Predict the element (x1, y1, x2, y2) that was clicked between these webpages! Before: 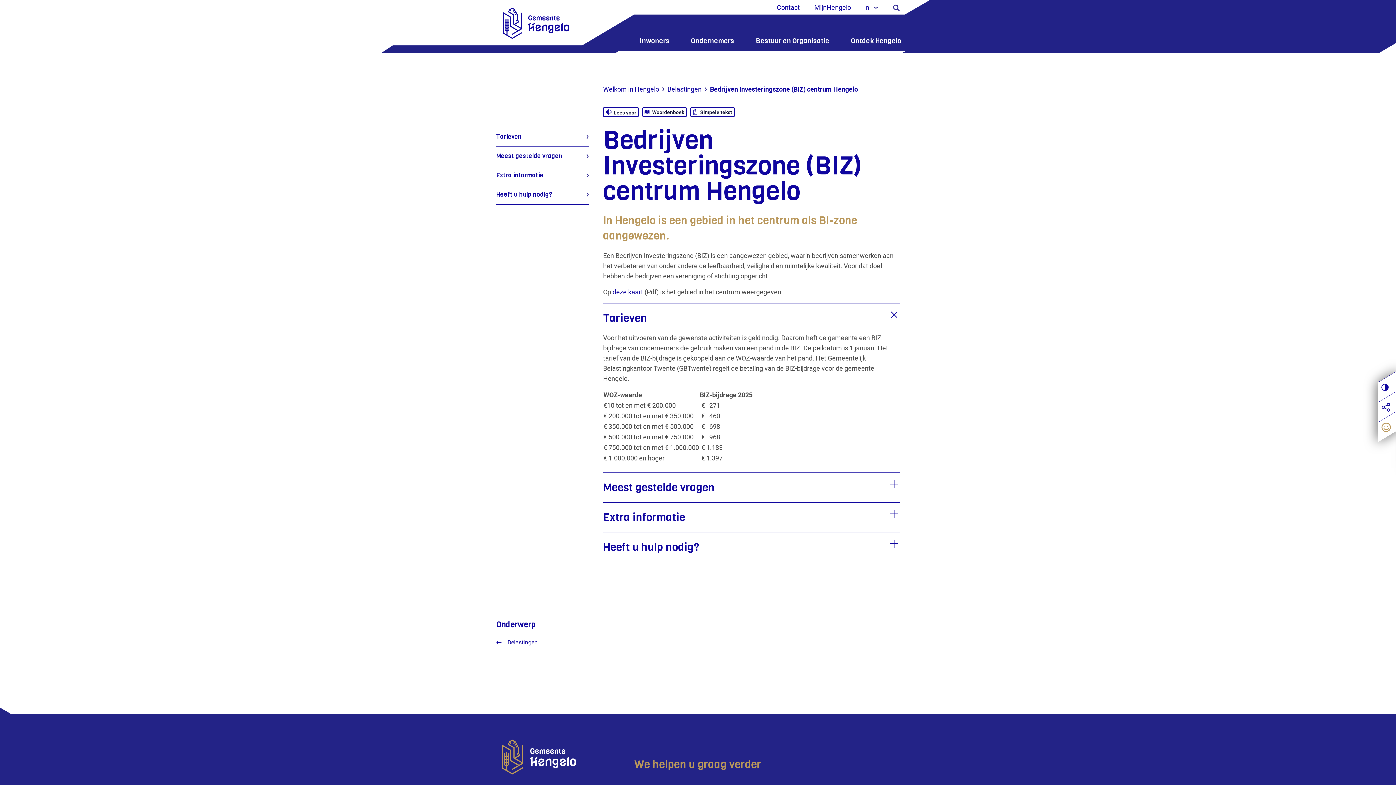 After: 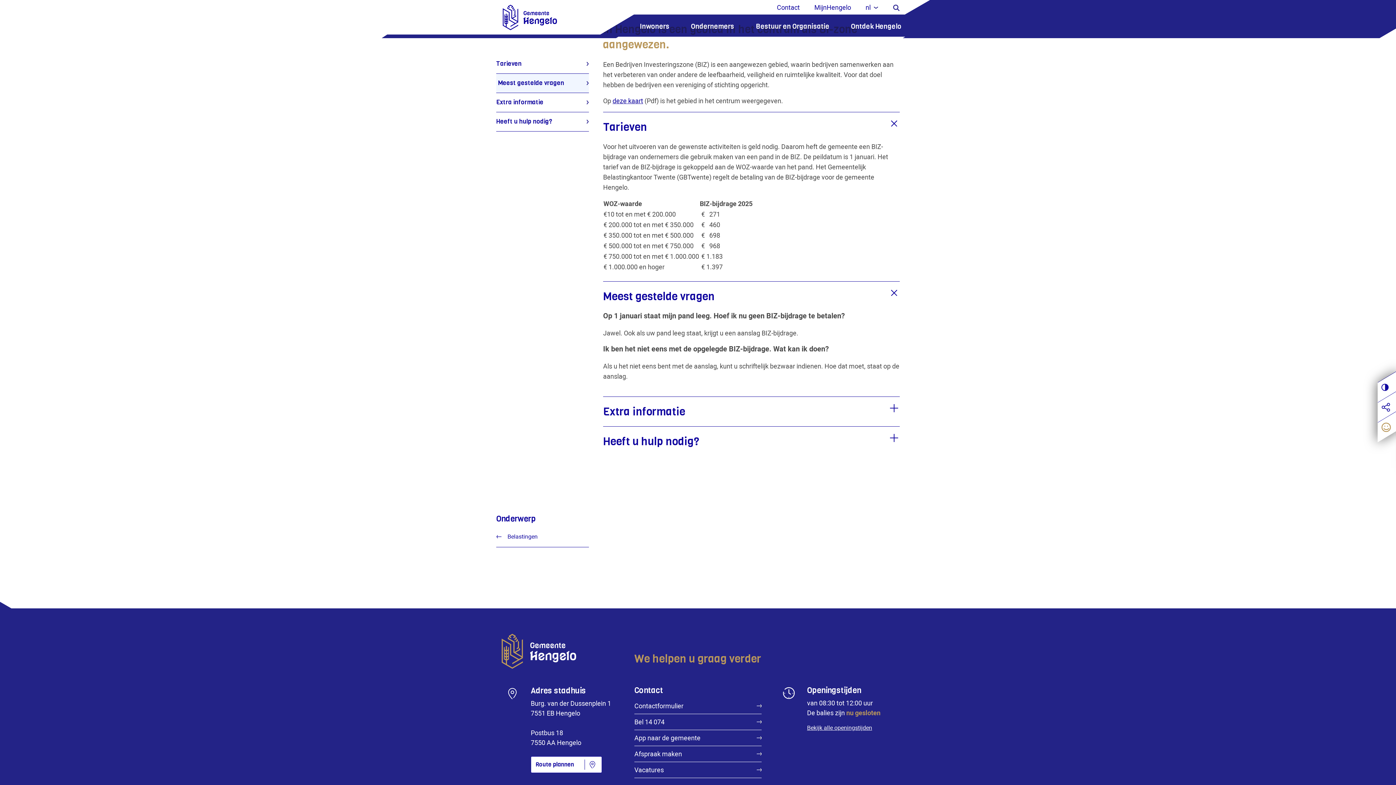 Action: bbox: (496, 146, 589, 165) label: Meest gestelde vragen